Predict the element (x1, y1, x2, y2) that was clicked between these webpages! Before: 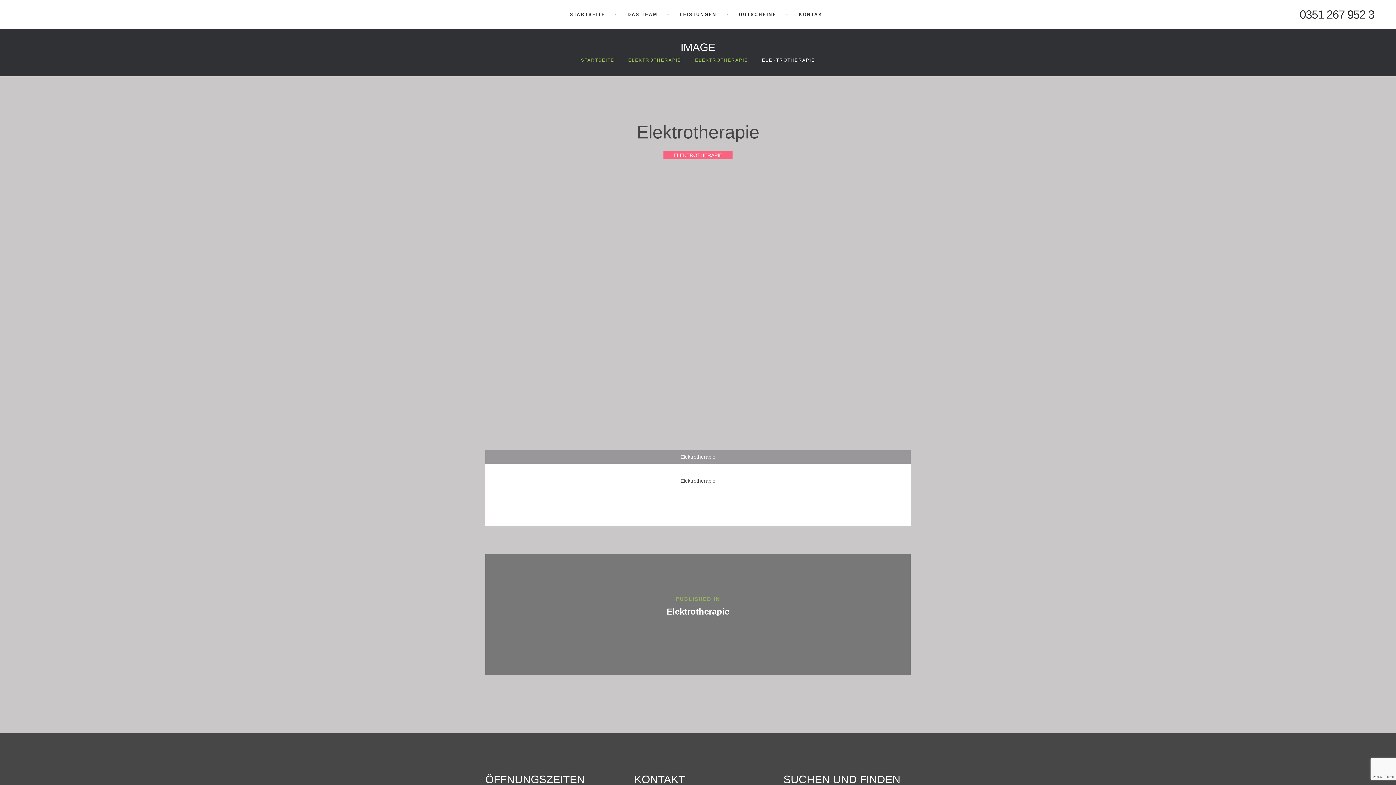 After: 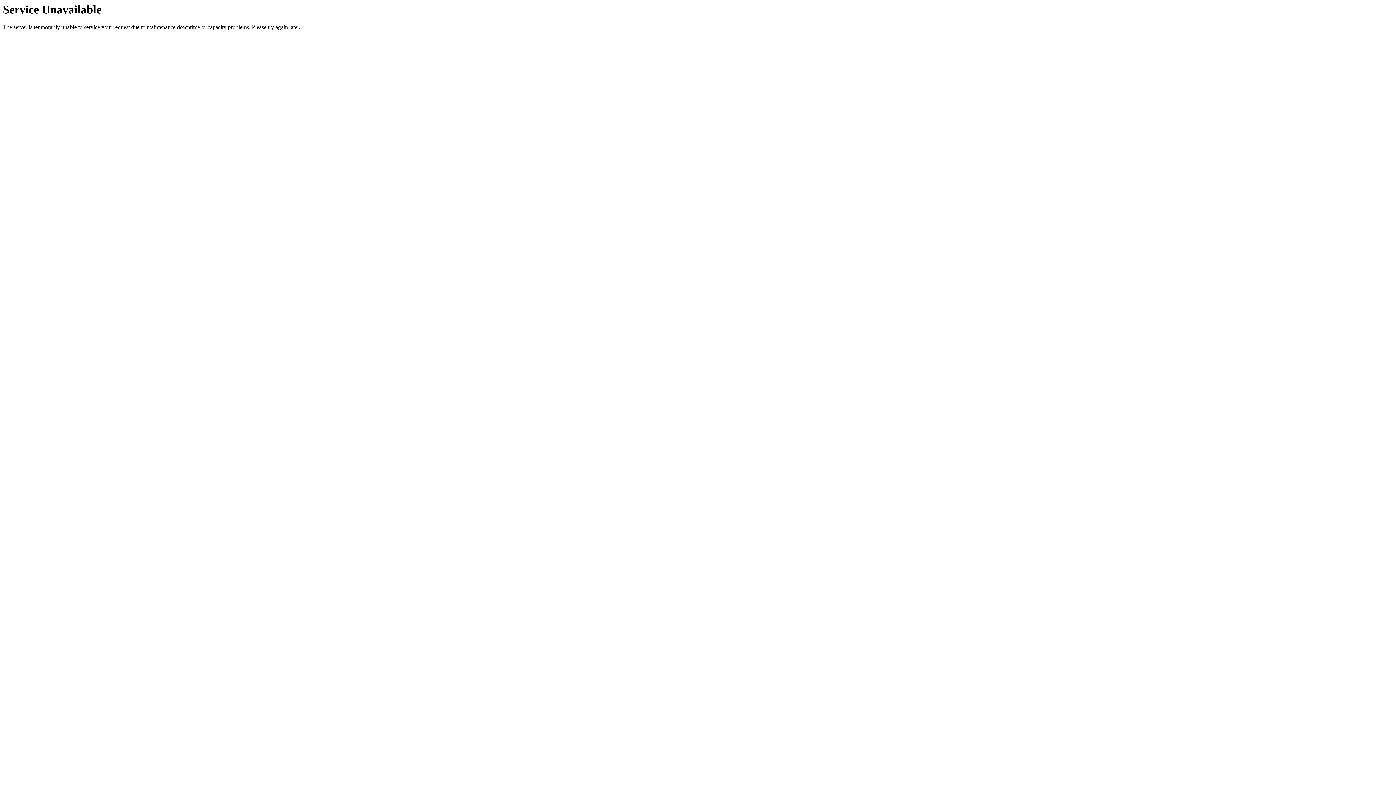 Action: label: STARTSEITE bbox: (581, 57, 614, 62)